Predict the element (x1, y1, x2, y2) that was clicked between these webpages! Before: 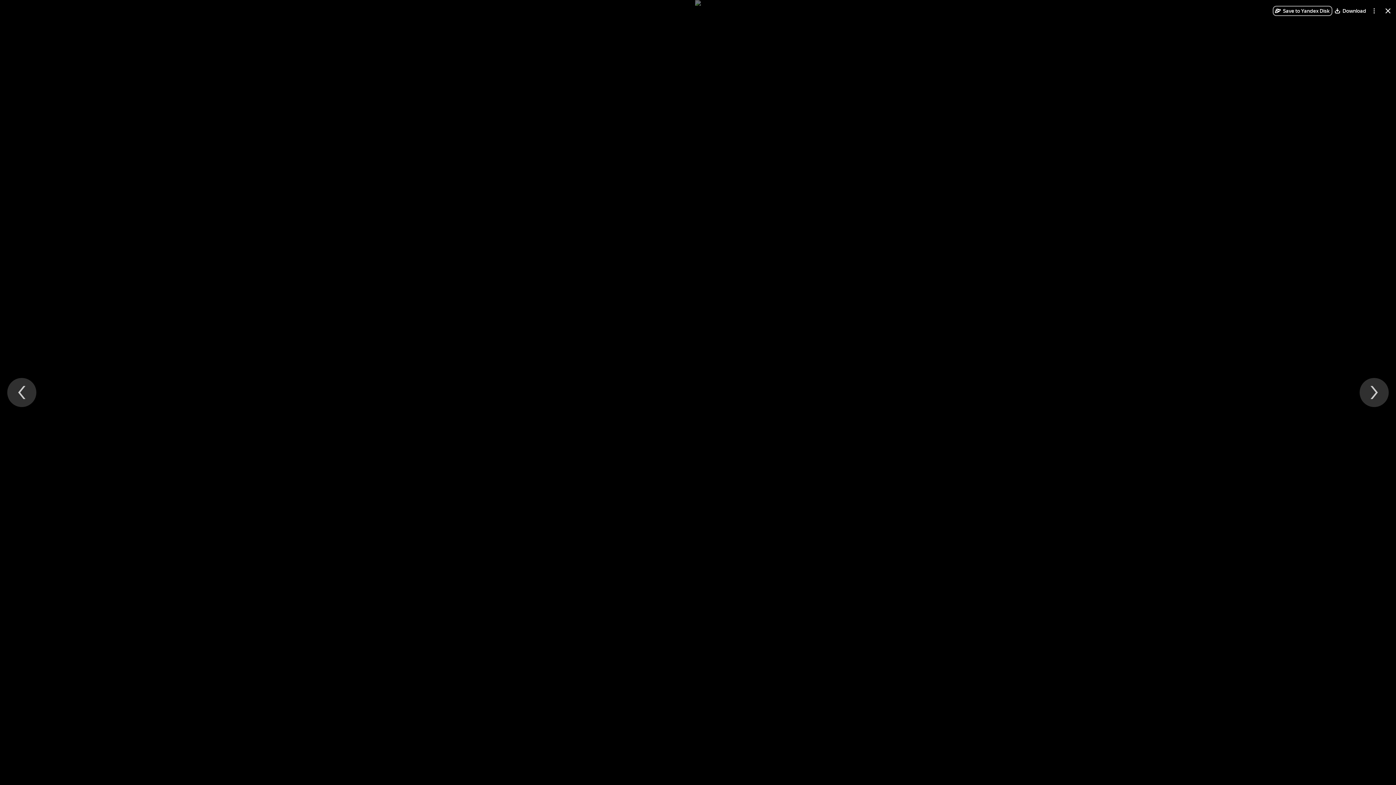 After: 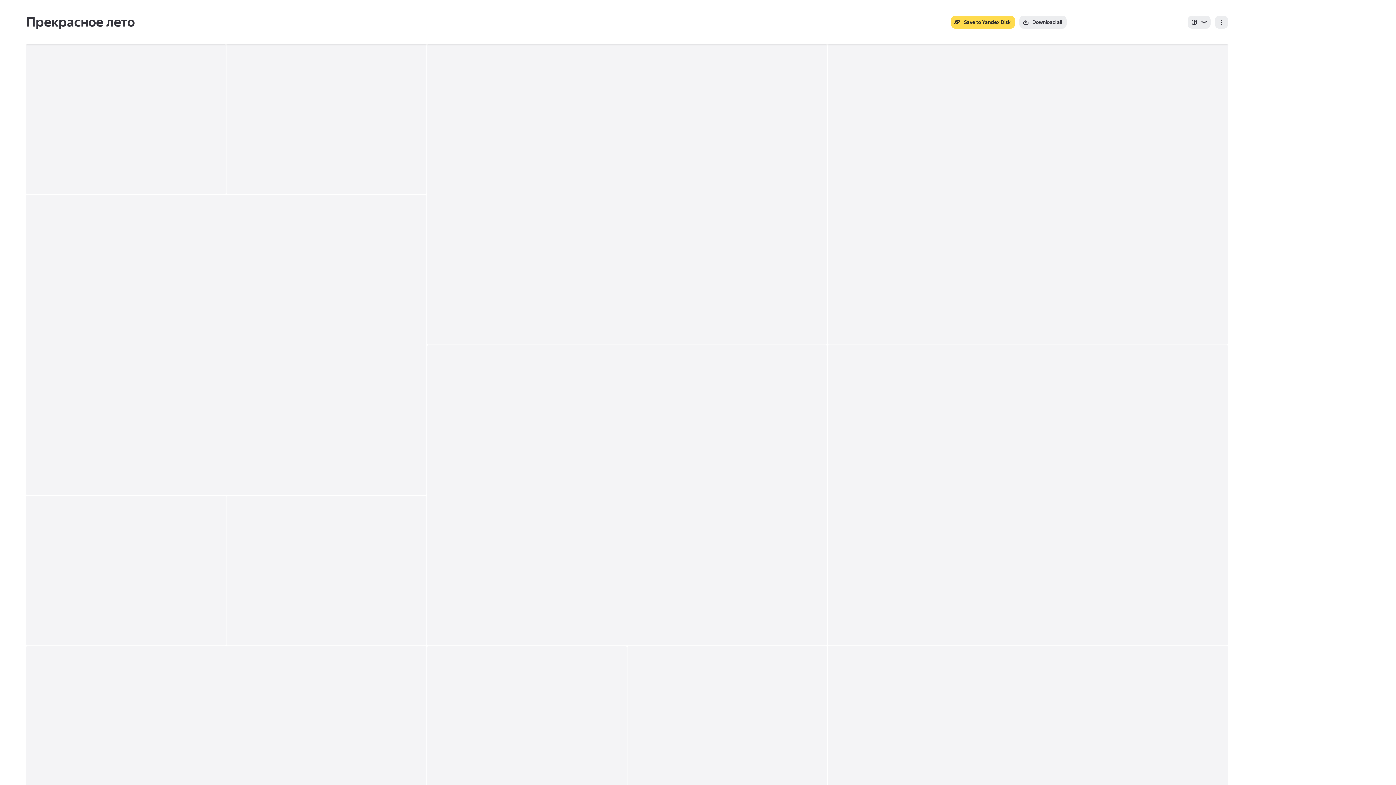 Action: bbox: (1383, 5, 1393, 16) label: Close